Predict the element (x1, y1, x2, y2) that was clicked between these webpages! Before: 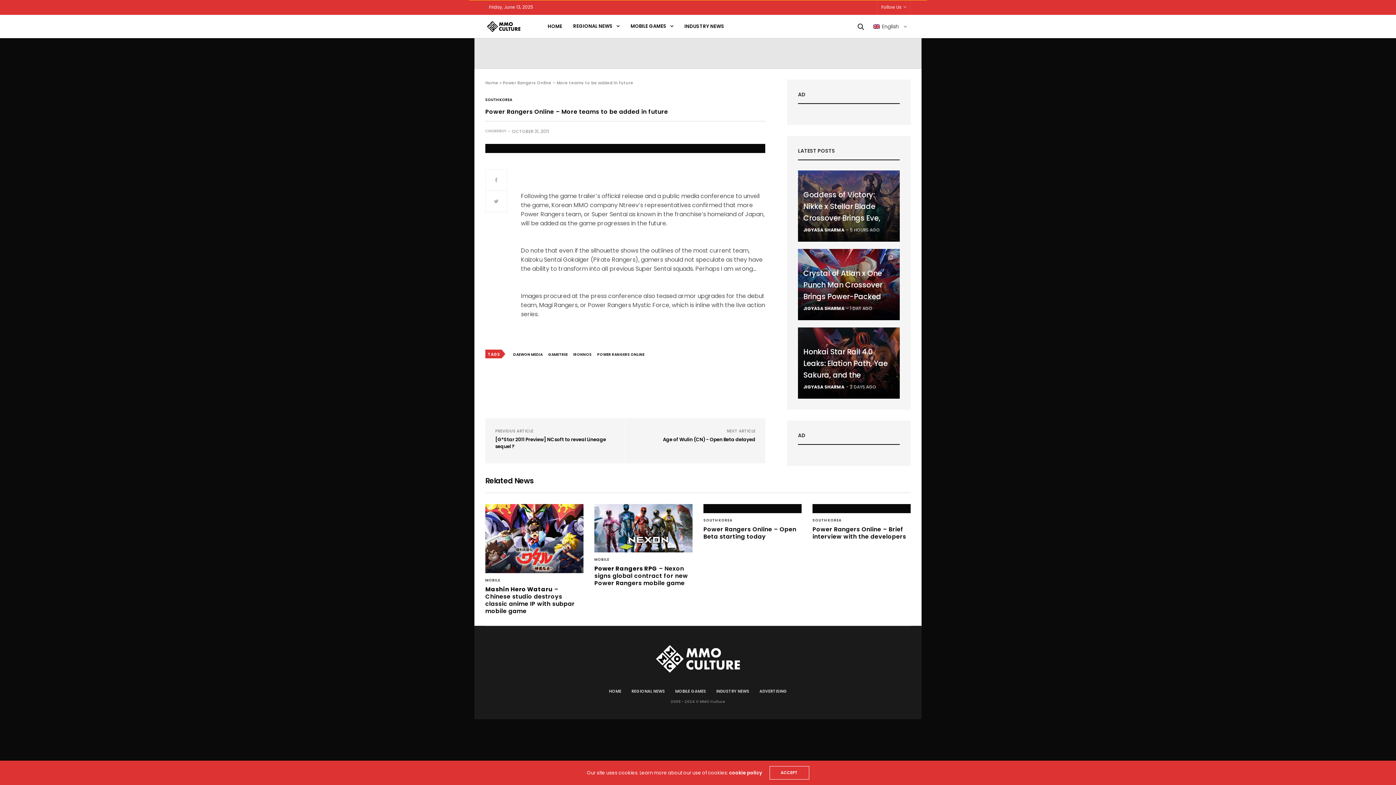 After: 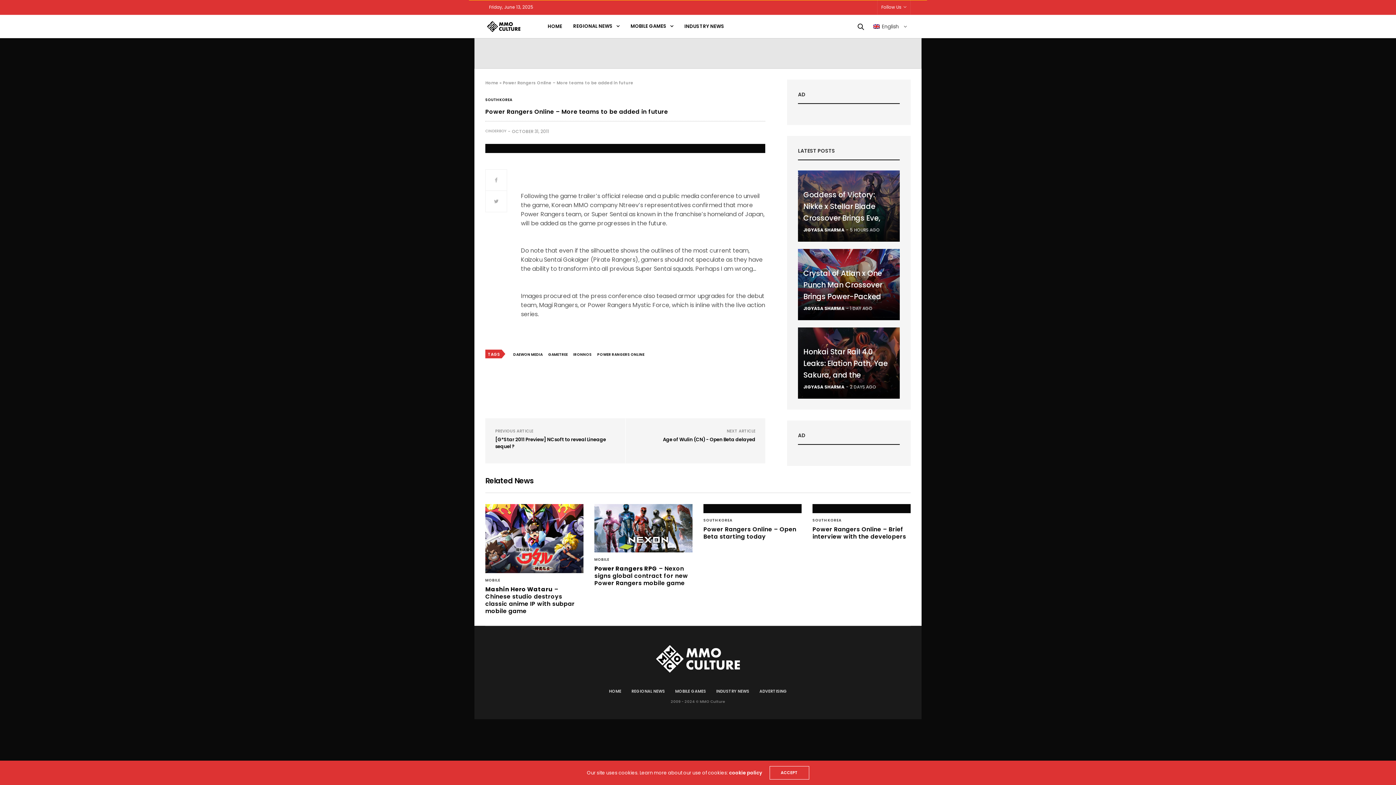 Action: bbox: (729, 769, 762, 776) label: cookie policy